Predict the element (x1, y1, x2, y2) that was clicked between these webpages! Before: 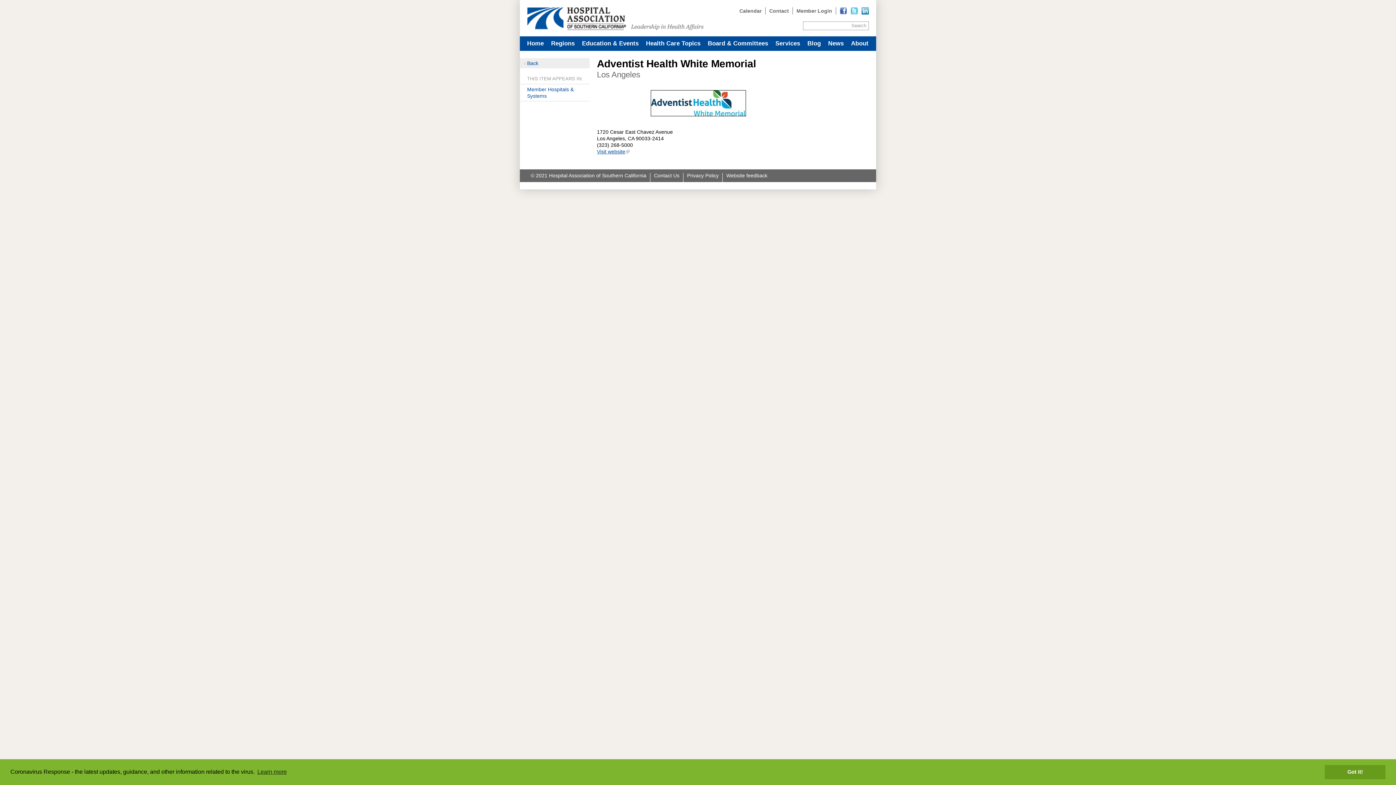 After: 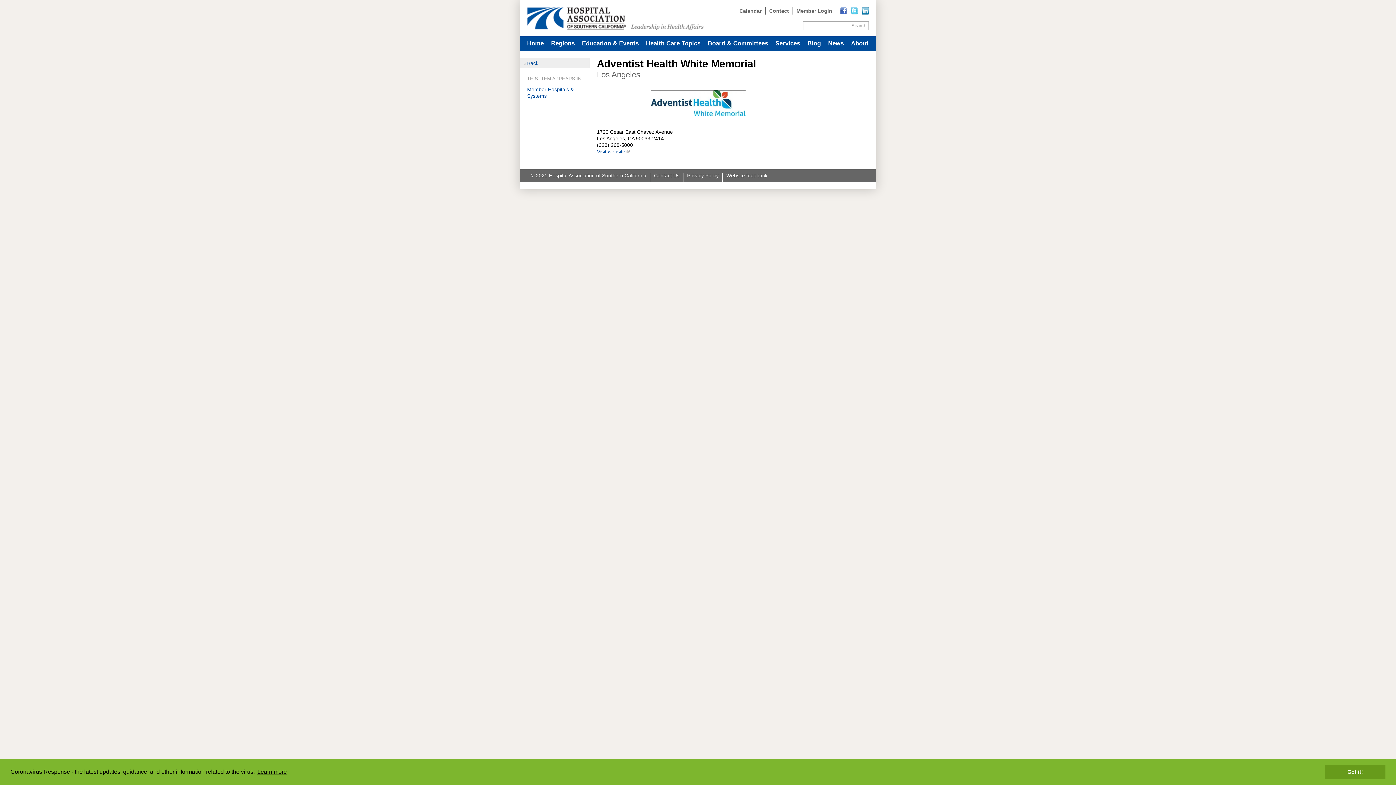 Action: label: learn more about cookies bbox: (256, 766, 288, 777)